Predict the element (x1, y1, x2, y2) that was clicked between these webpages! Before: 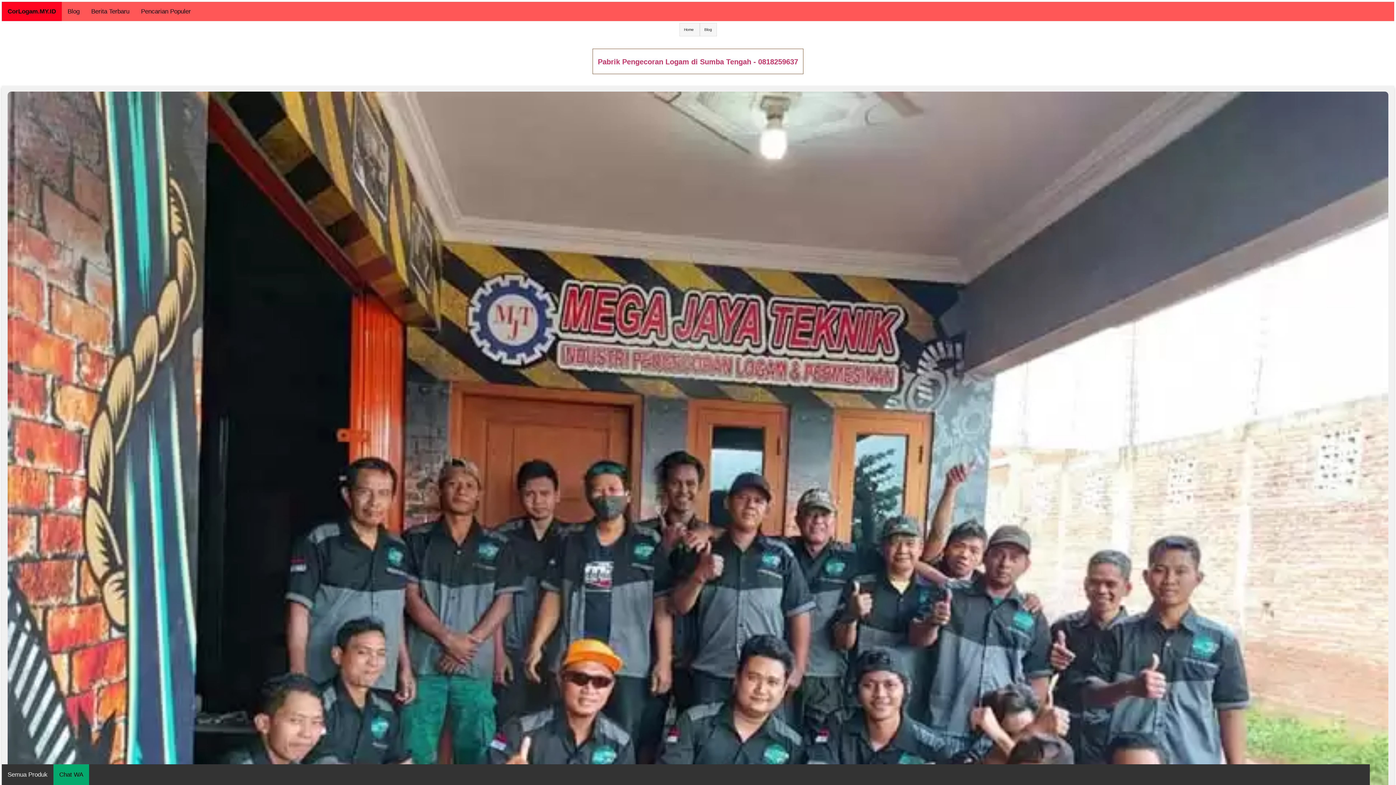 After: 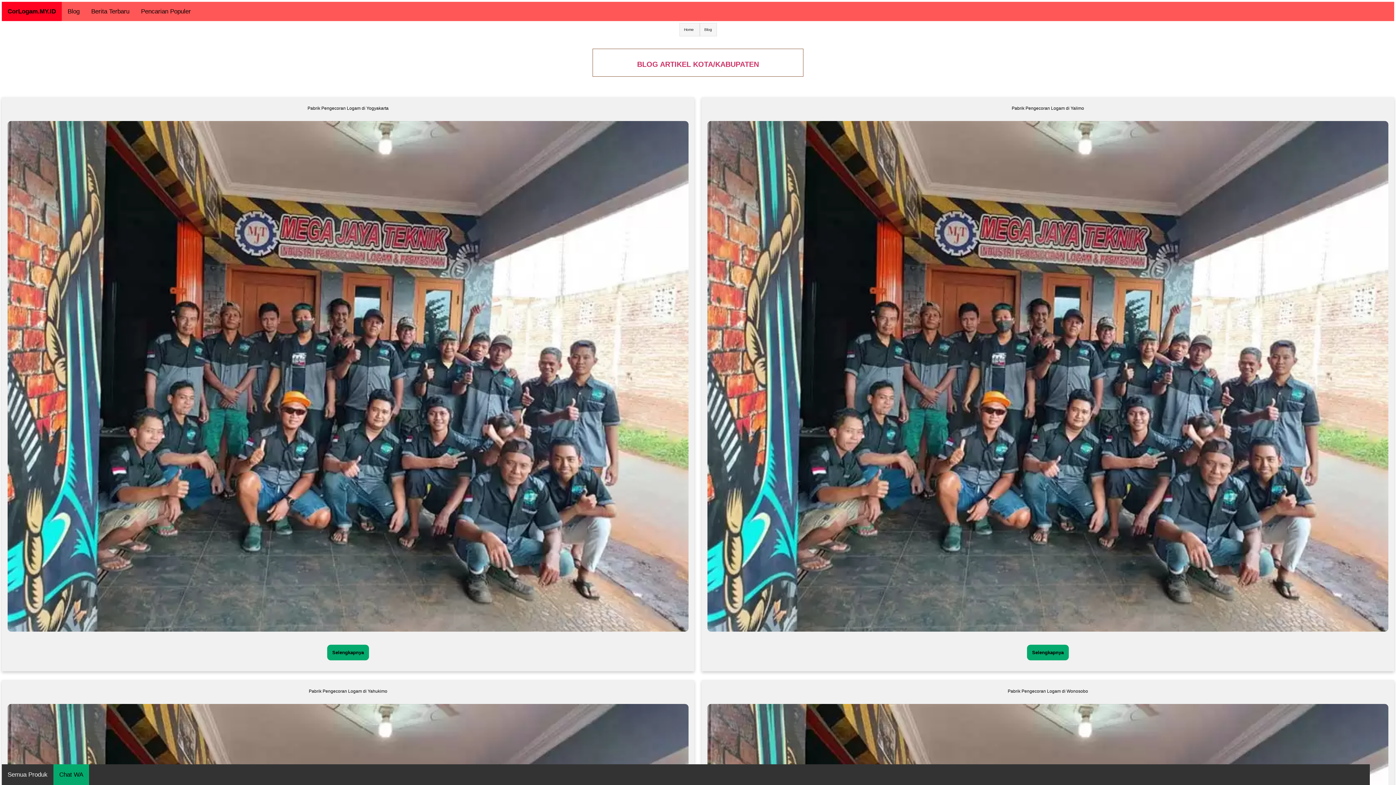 Action: label: Blog bbox: (61, 1, 85, 21)